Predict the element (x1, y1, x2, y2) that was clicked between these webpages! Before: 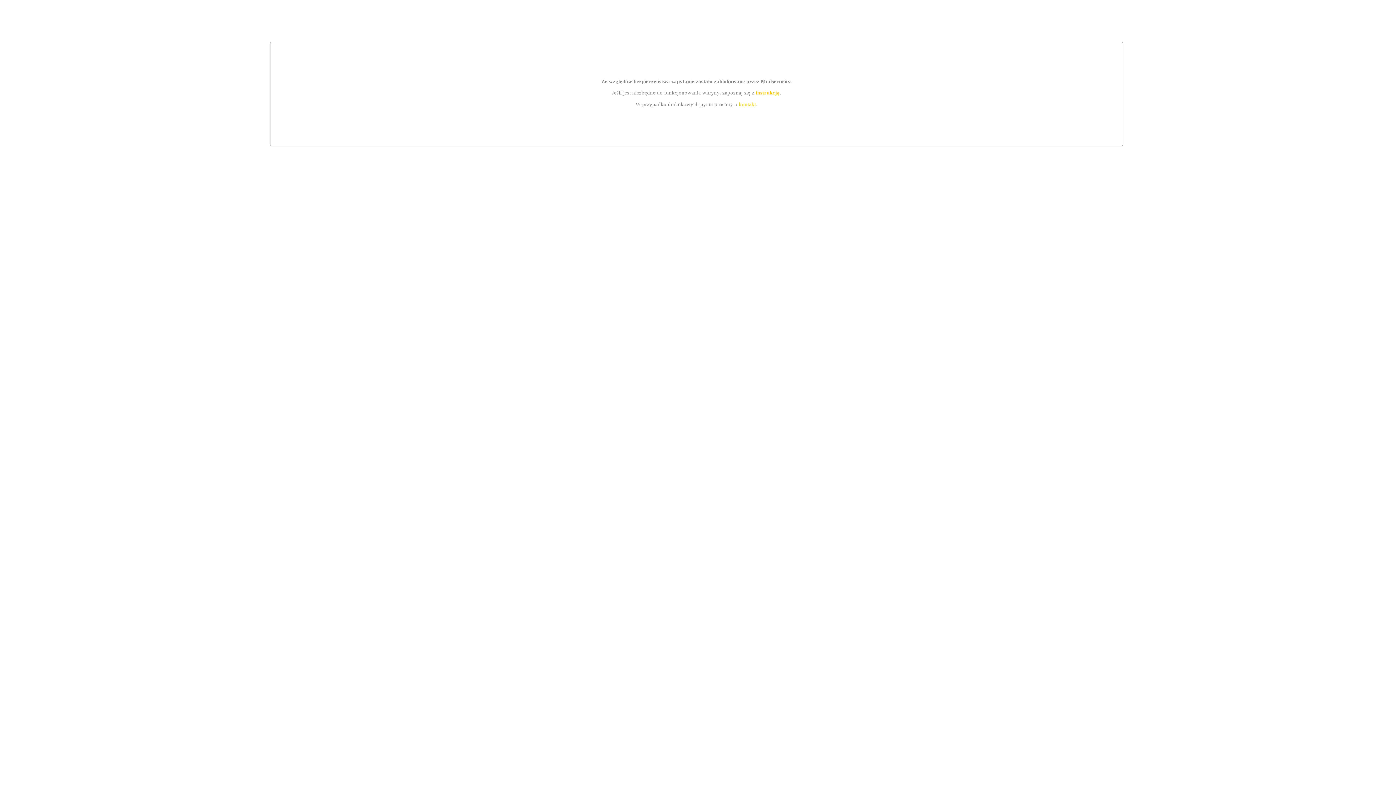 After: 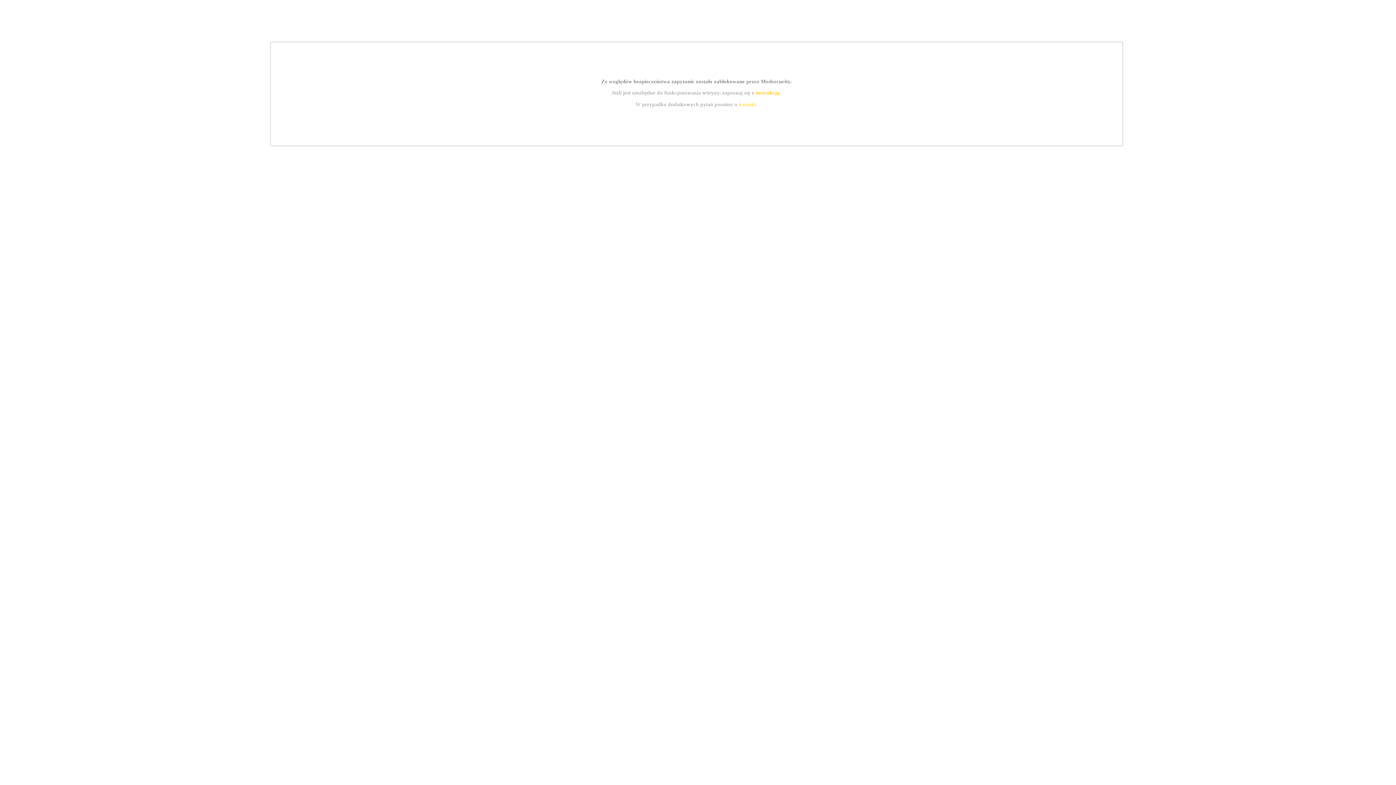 Action: bbox: (755, 89, 779, 95) label: instrukcją